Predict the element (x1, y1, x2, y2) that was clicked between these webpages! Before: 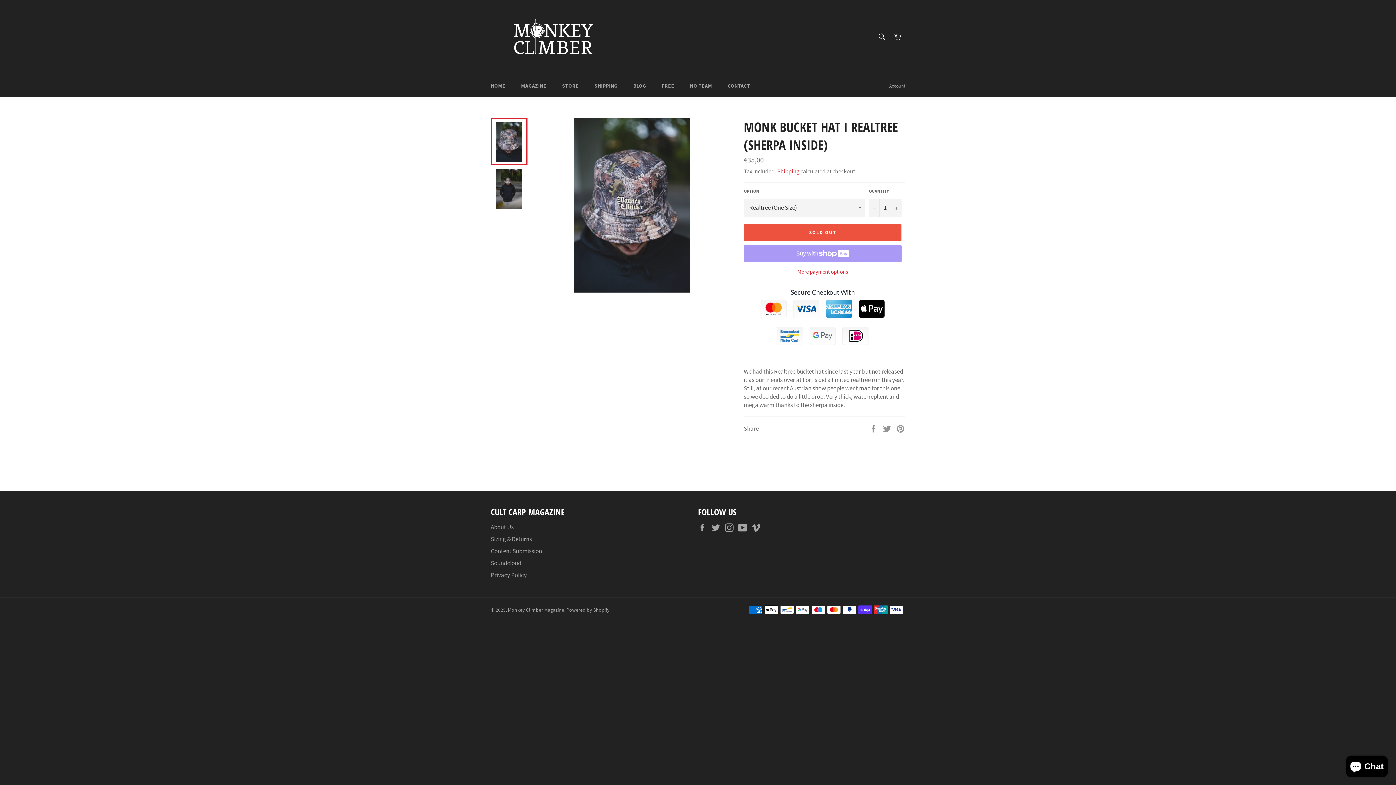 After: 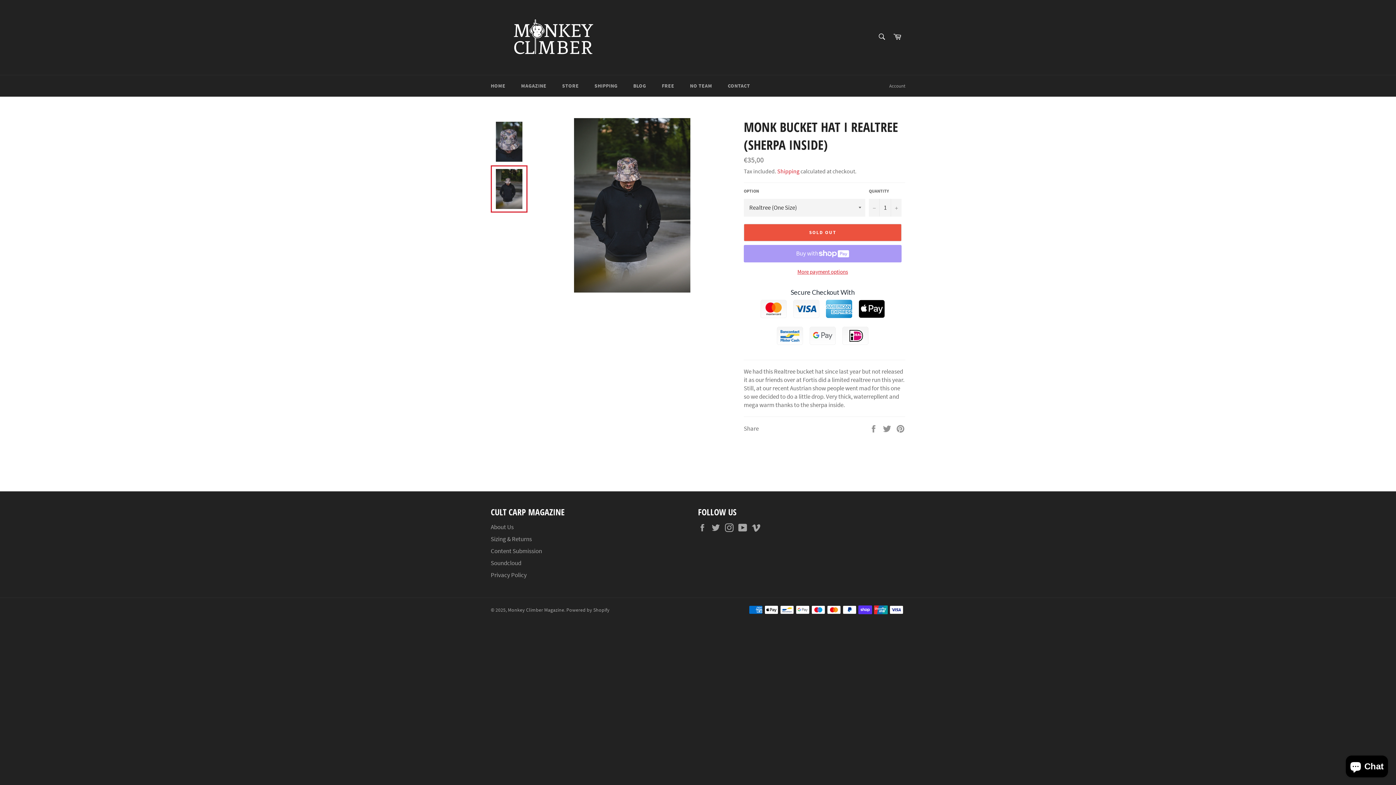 Action: bbox: (490, 165, 527, 212)